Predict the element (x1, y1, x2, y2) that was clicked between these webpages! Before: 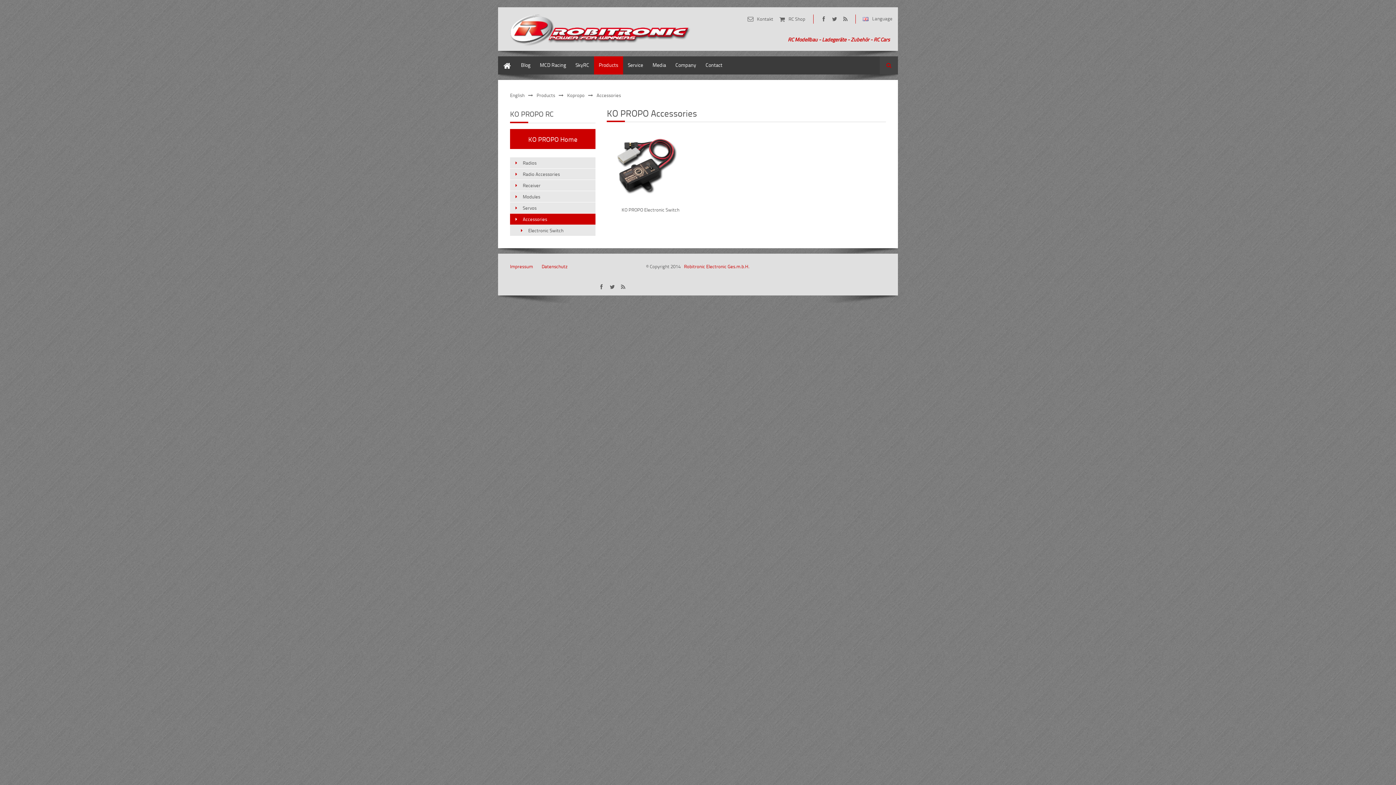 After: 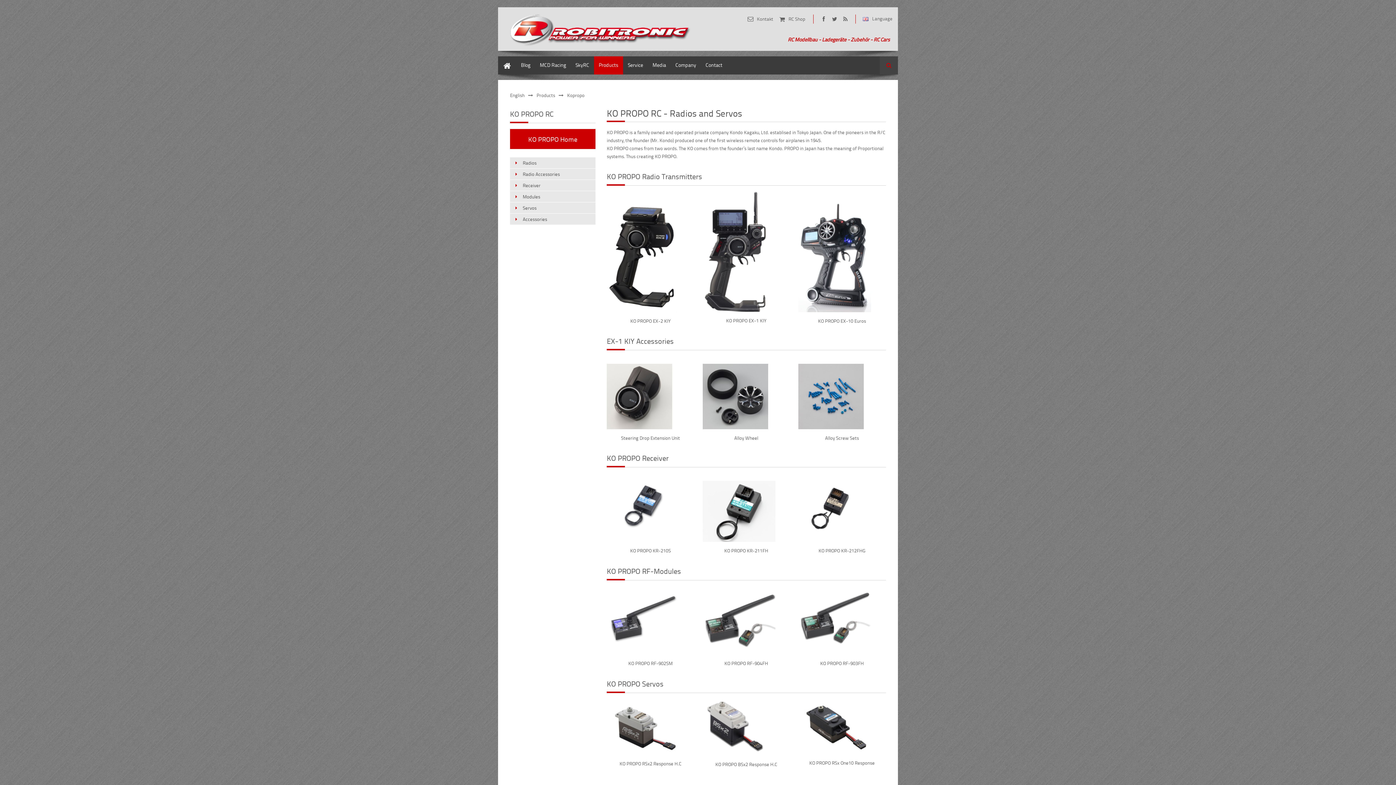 Action: label: KO PROPO Home bbox: (510, 129, 595, 149)